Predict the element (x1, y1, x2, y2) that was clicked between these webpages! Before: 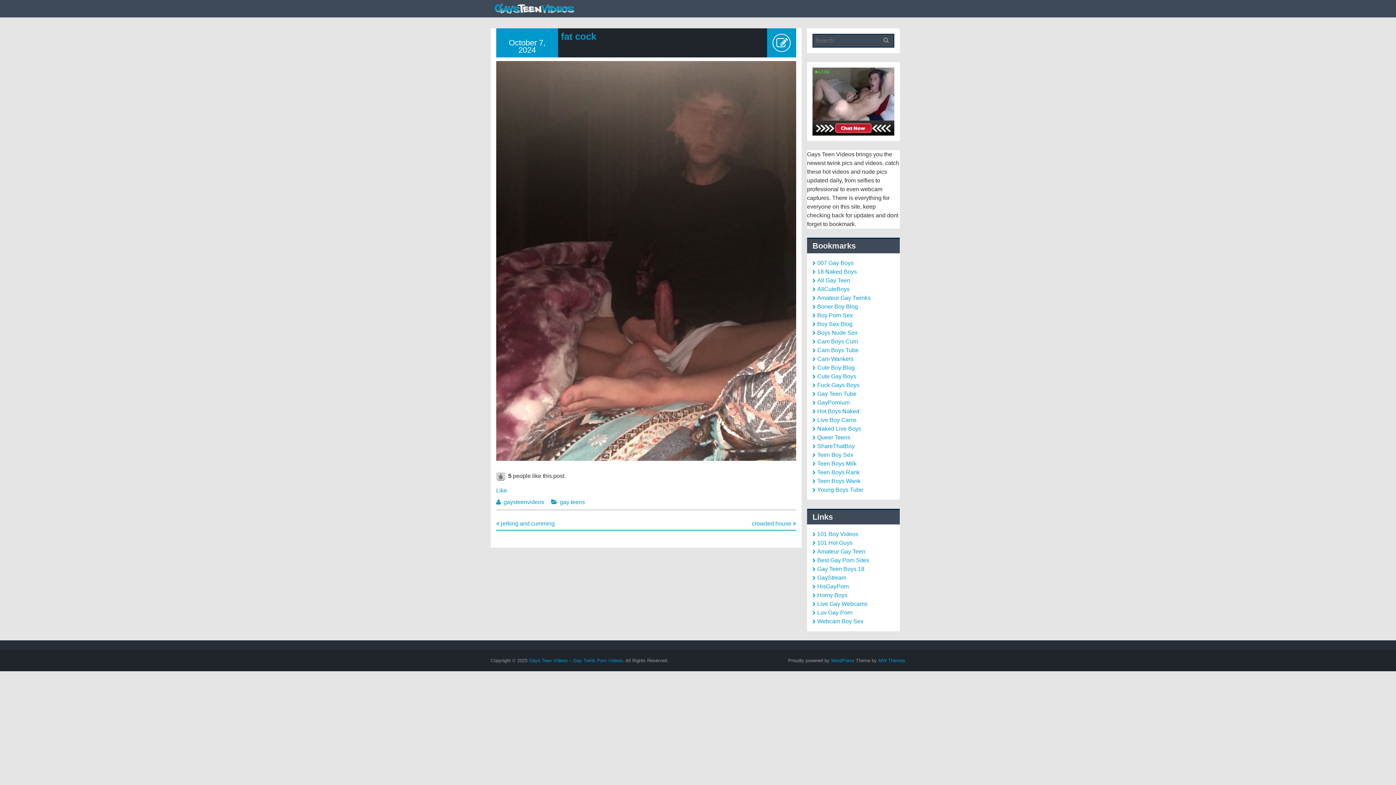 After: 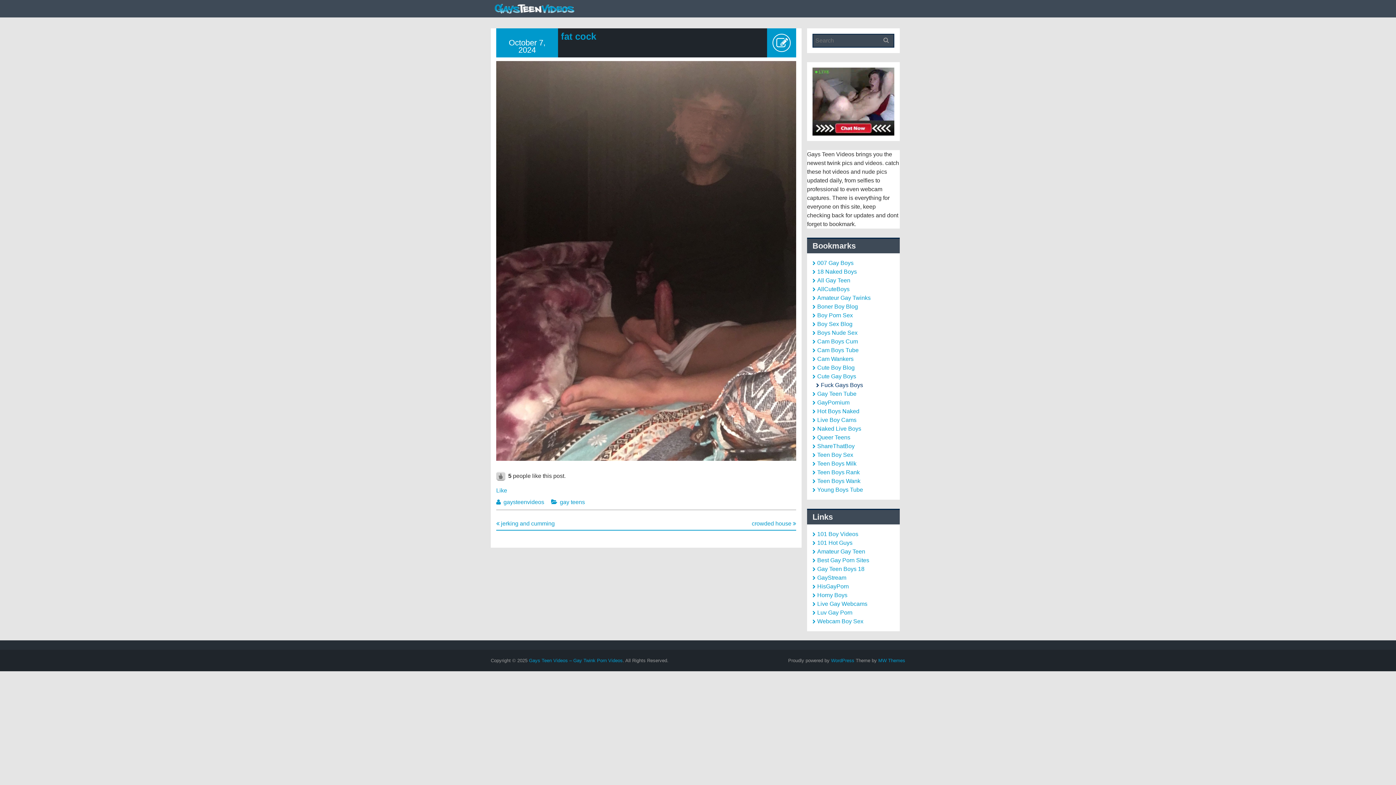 Action: label: Fuck Gays Boys bbox: (812, 382, 859, 388)